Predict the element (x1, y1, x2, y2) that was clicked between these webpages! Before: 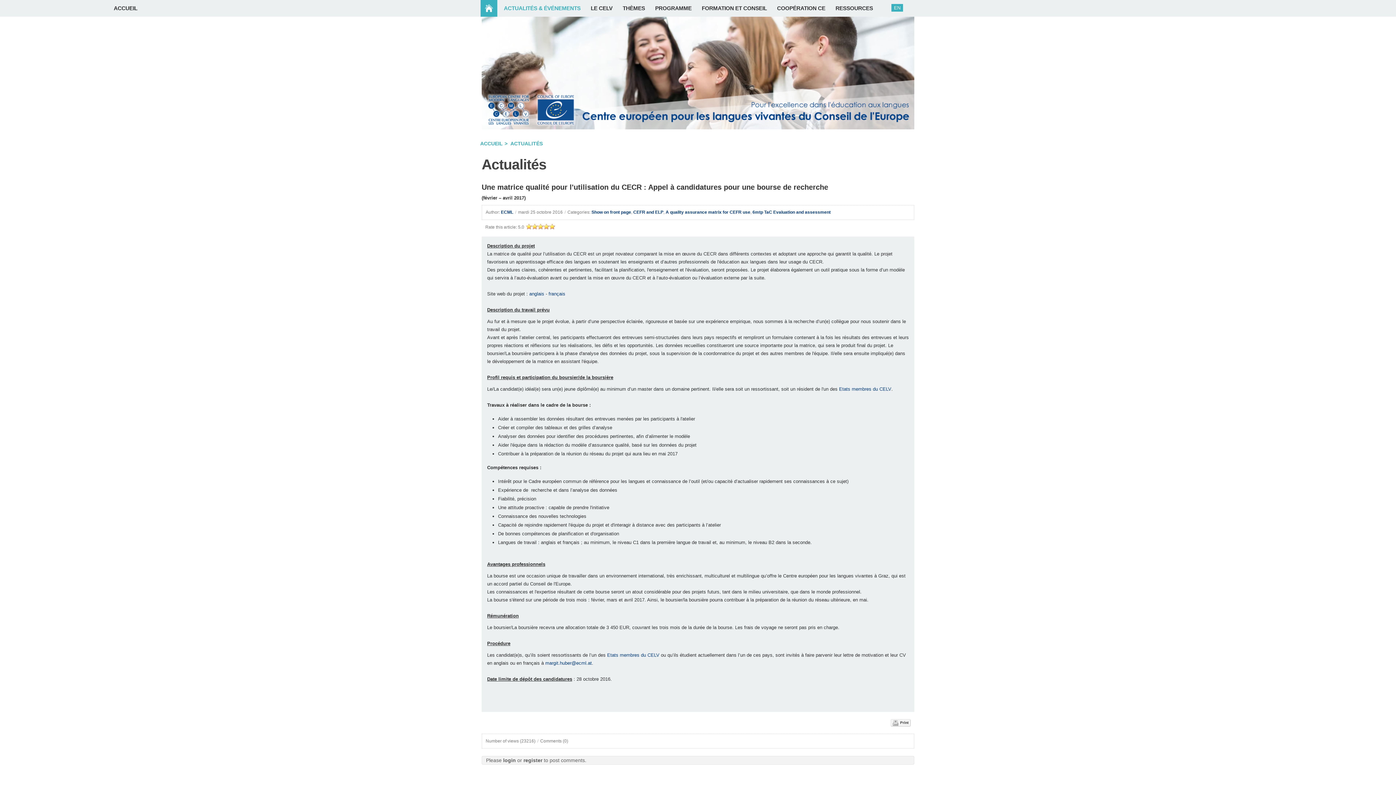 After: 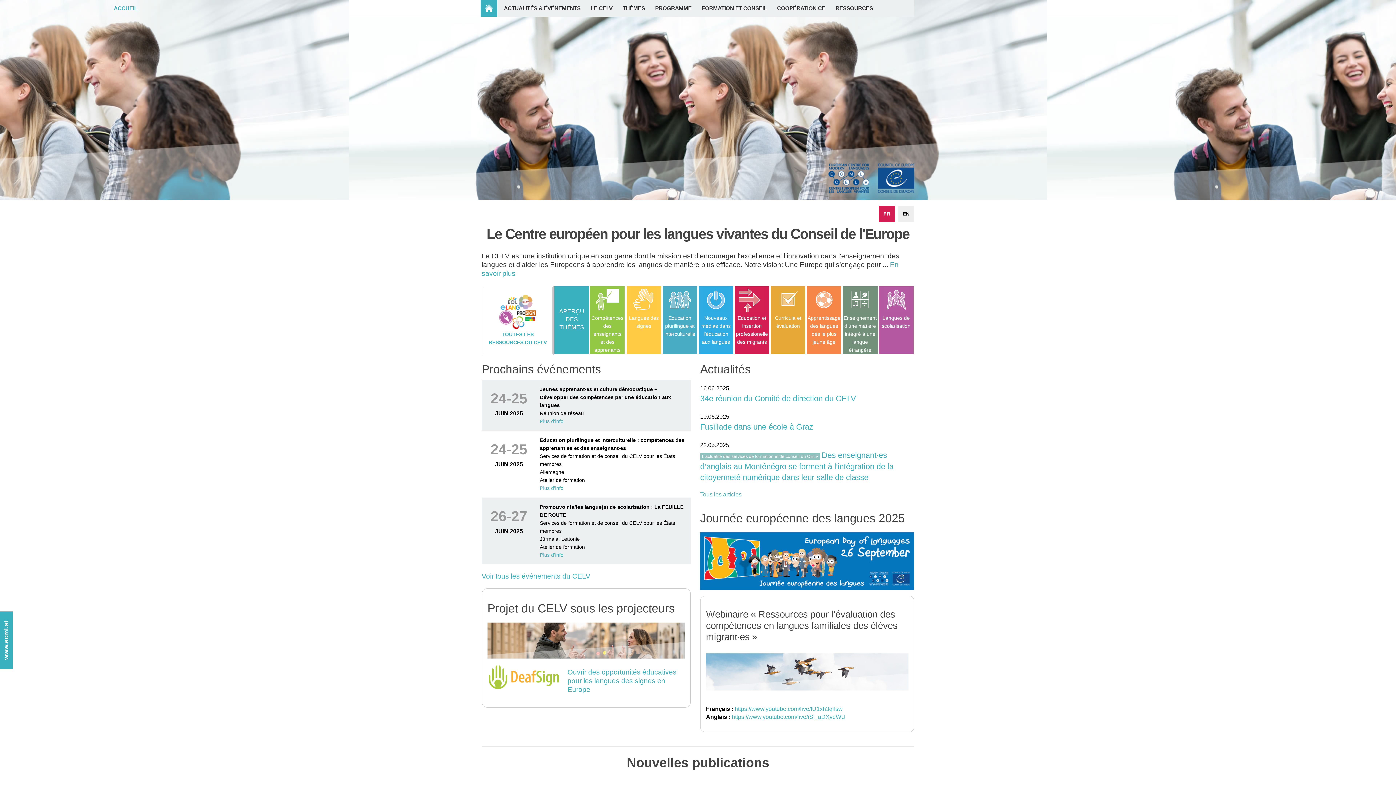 Action: label: ACCUEIL bbox: (483, 0, 501, 16)